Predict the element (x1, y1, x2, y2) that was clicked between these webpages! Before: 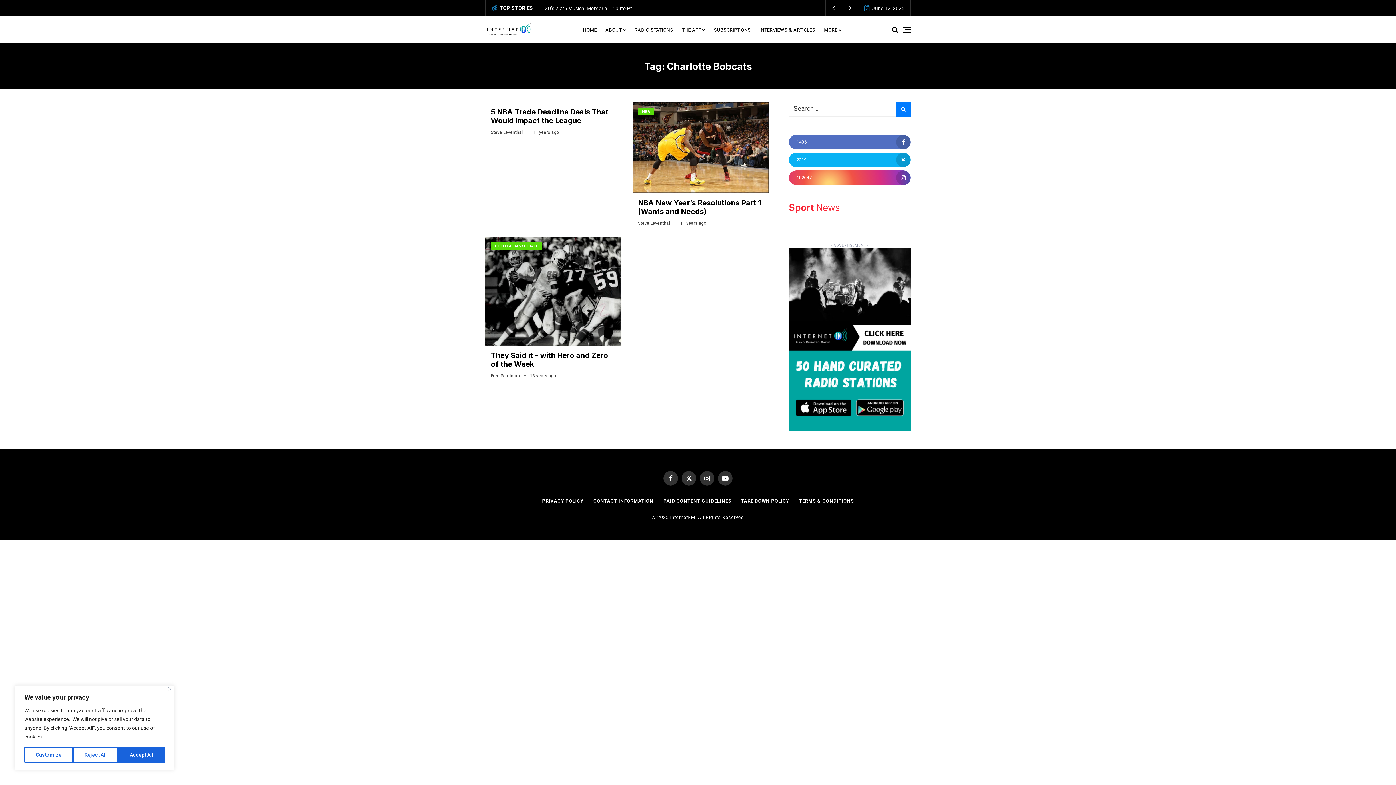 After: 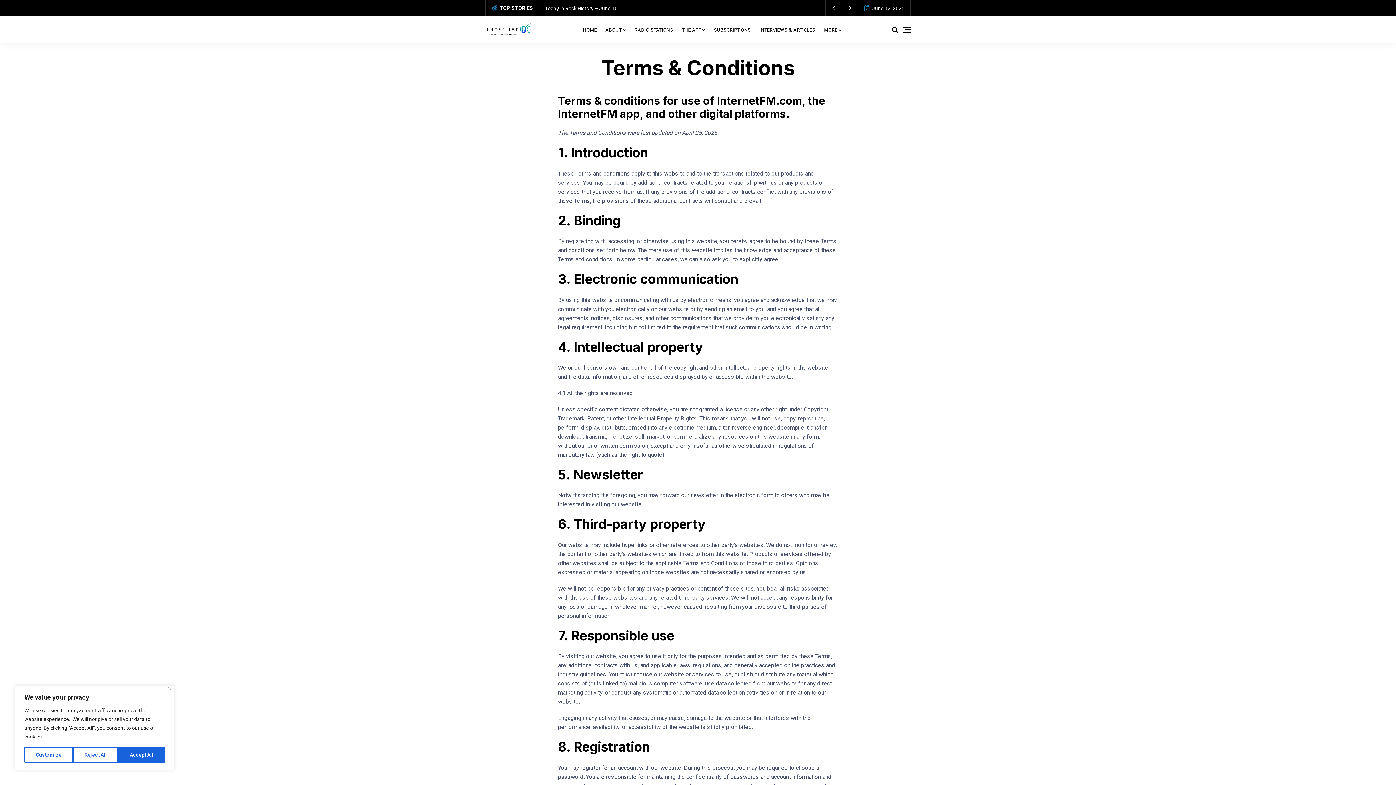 Action: bbox: (794, 498, 858, 503) label: TERMS & CONDITIONS